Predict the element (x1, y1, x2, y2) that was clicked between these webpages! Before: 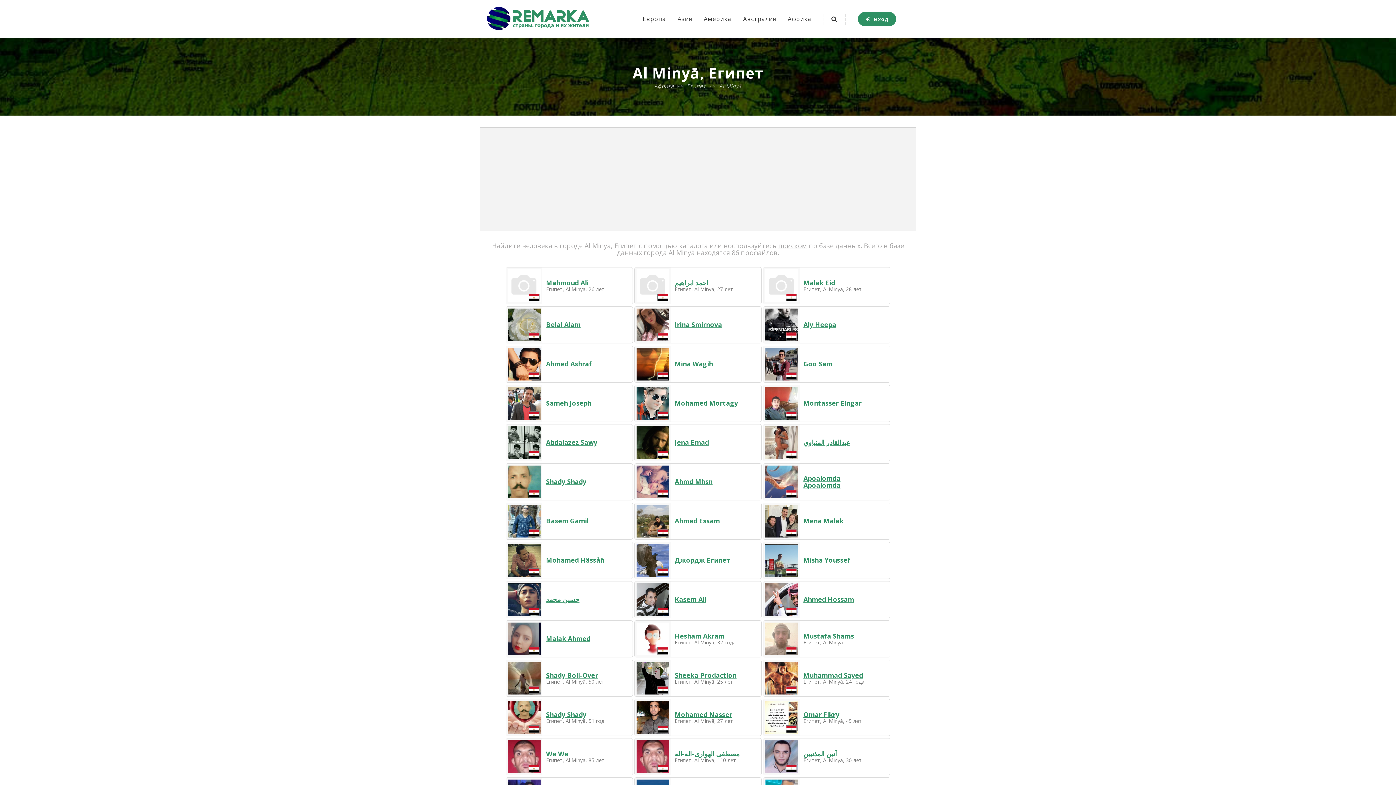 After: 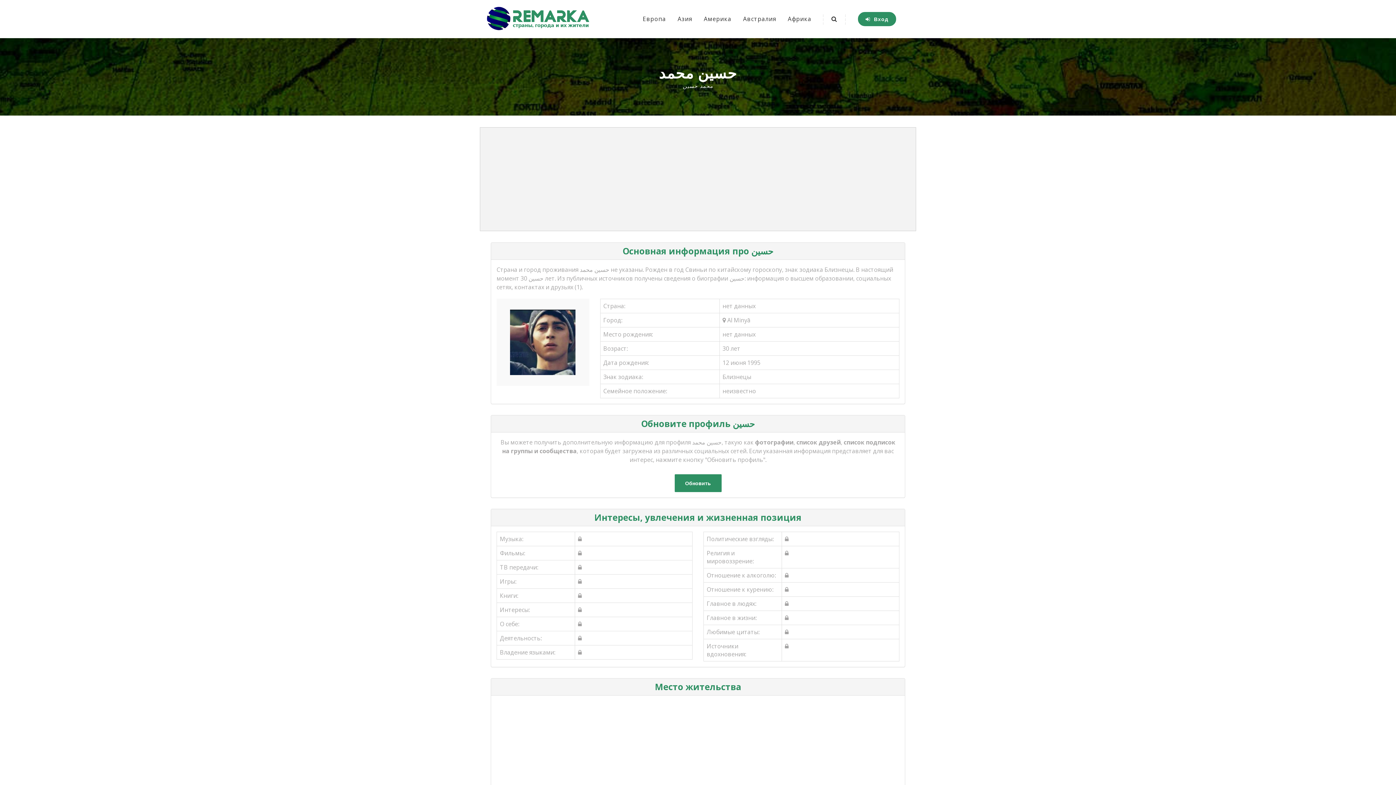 Action: bbox: (546, 595, 579, 604) label: حسين محمد